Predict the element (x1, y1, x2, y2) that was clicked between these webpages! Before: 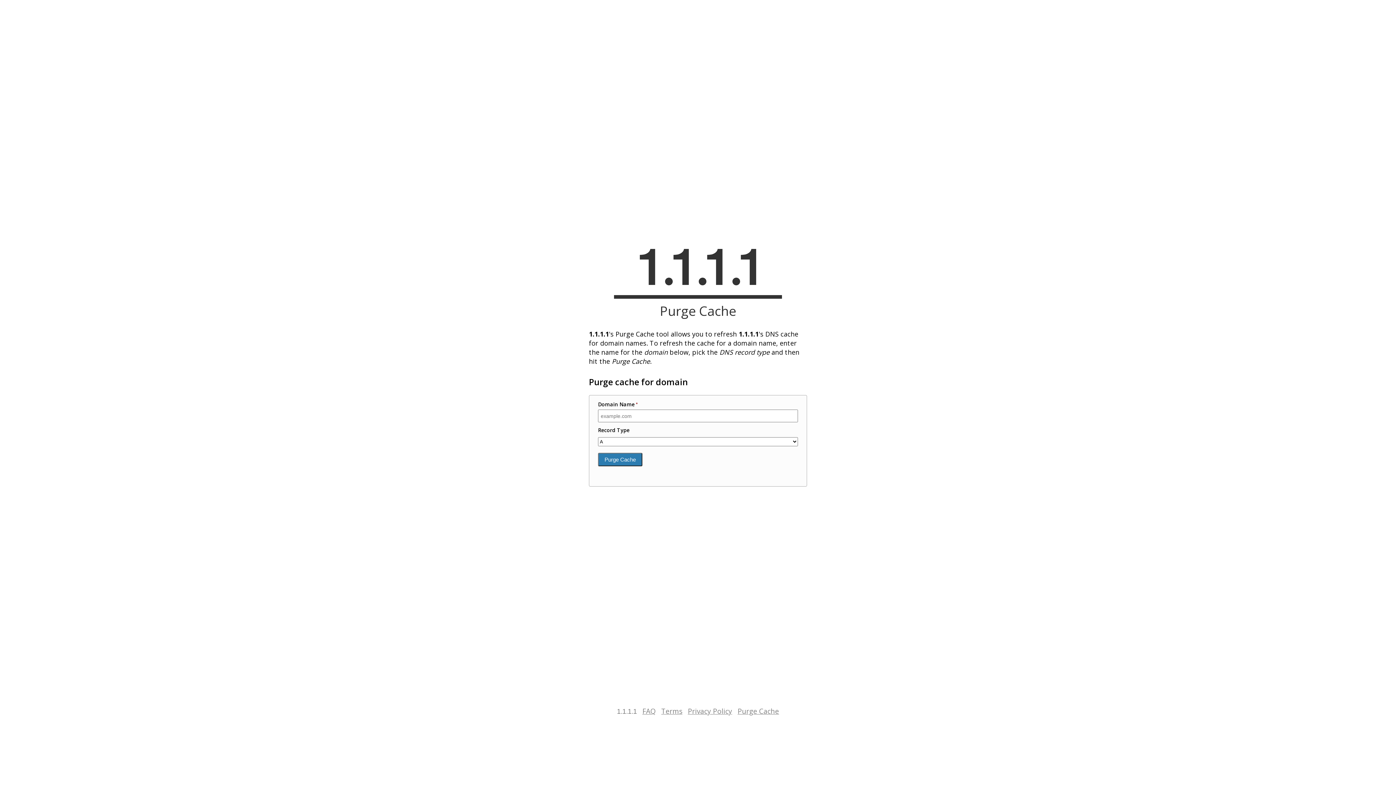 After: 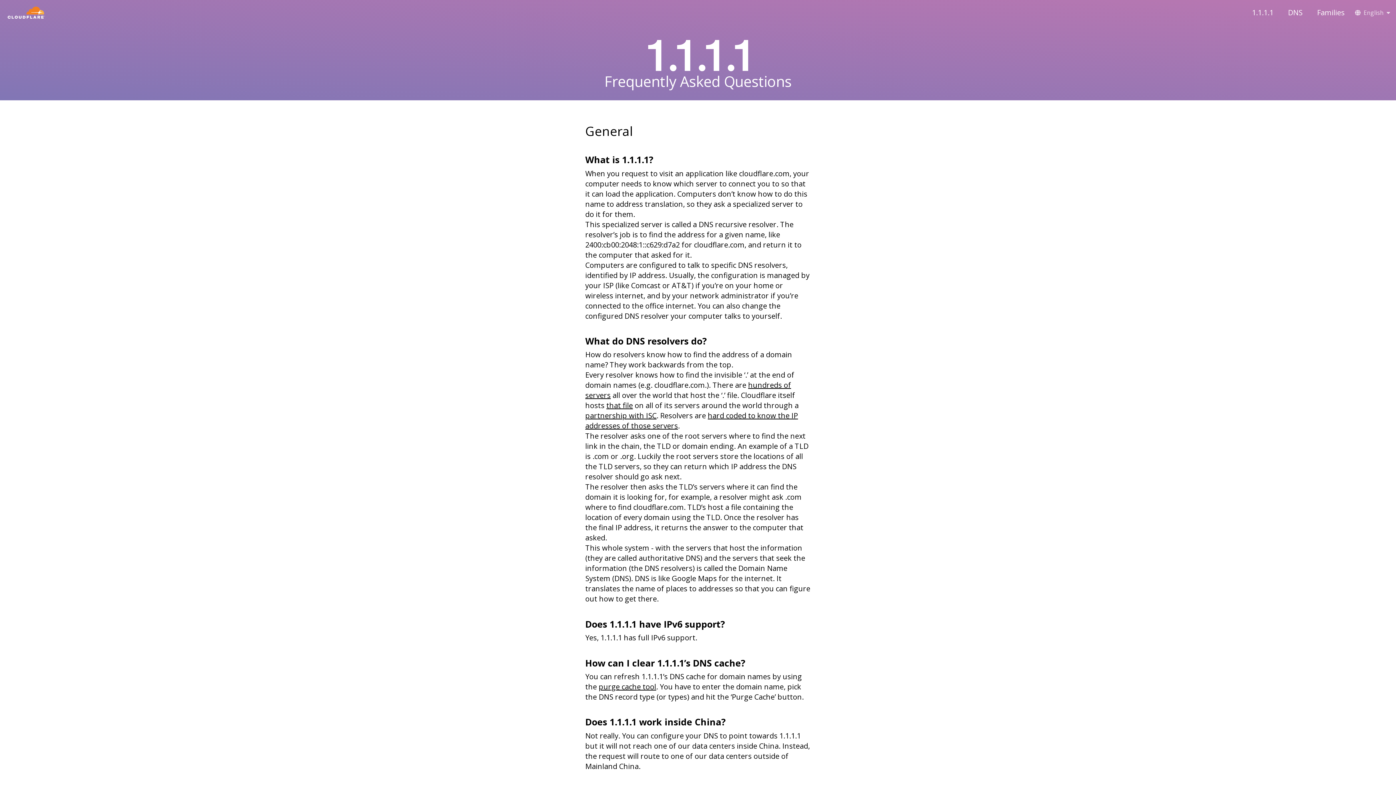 Action: label: FAQ bbox: (642, 706, 656, 716)